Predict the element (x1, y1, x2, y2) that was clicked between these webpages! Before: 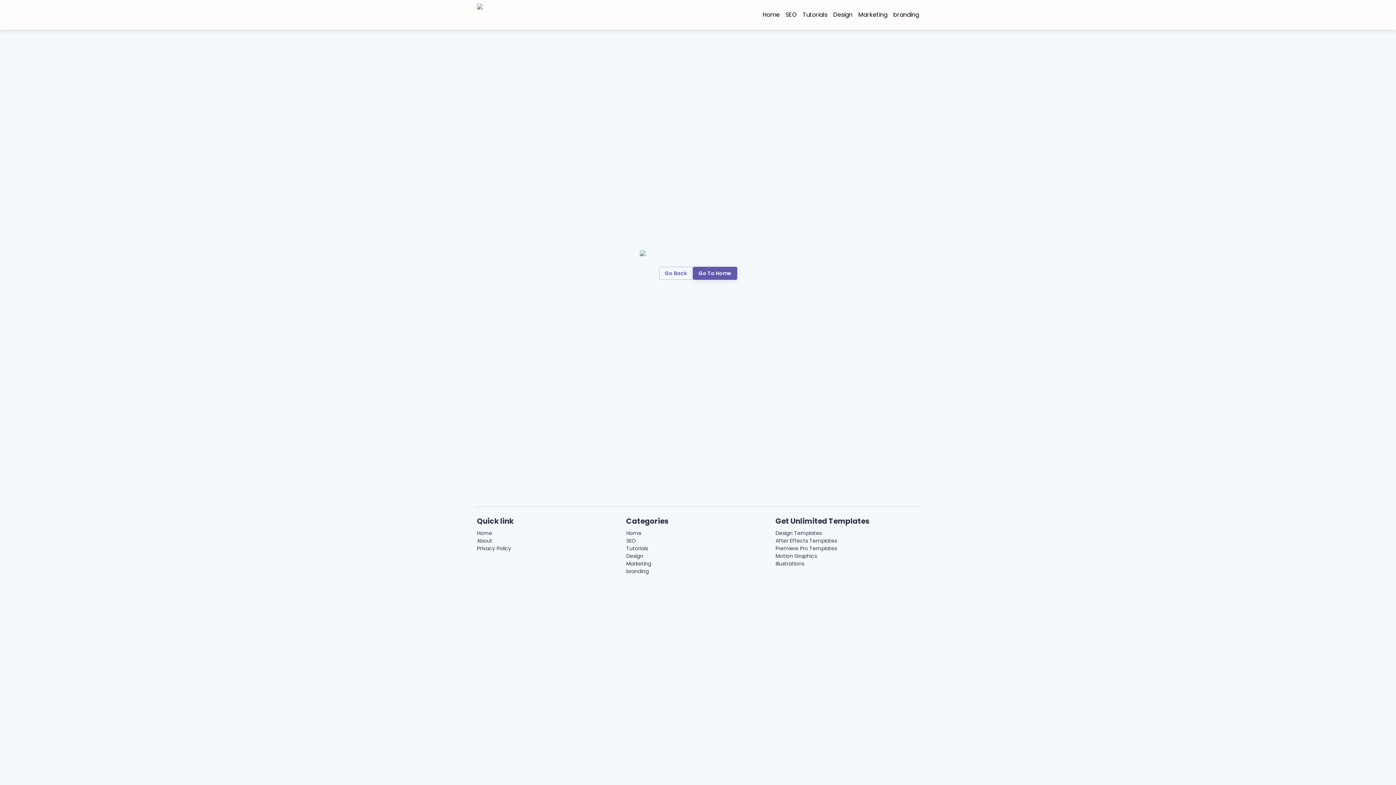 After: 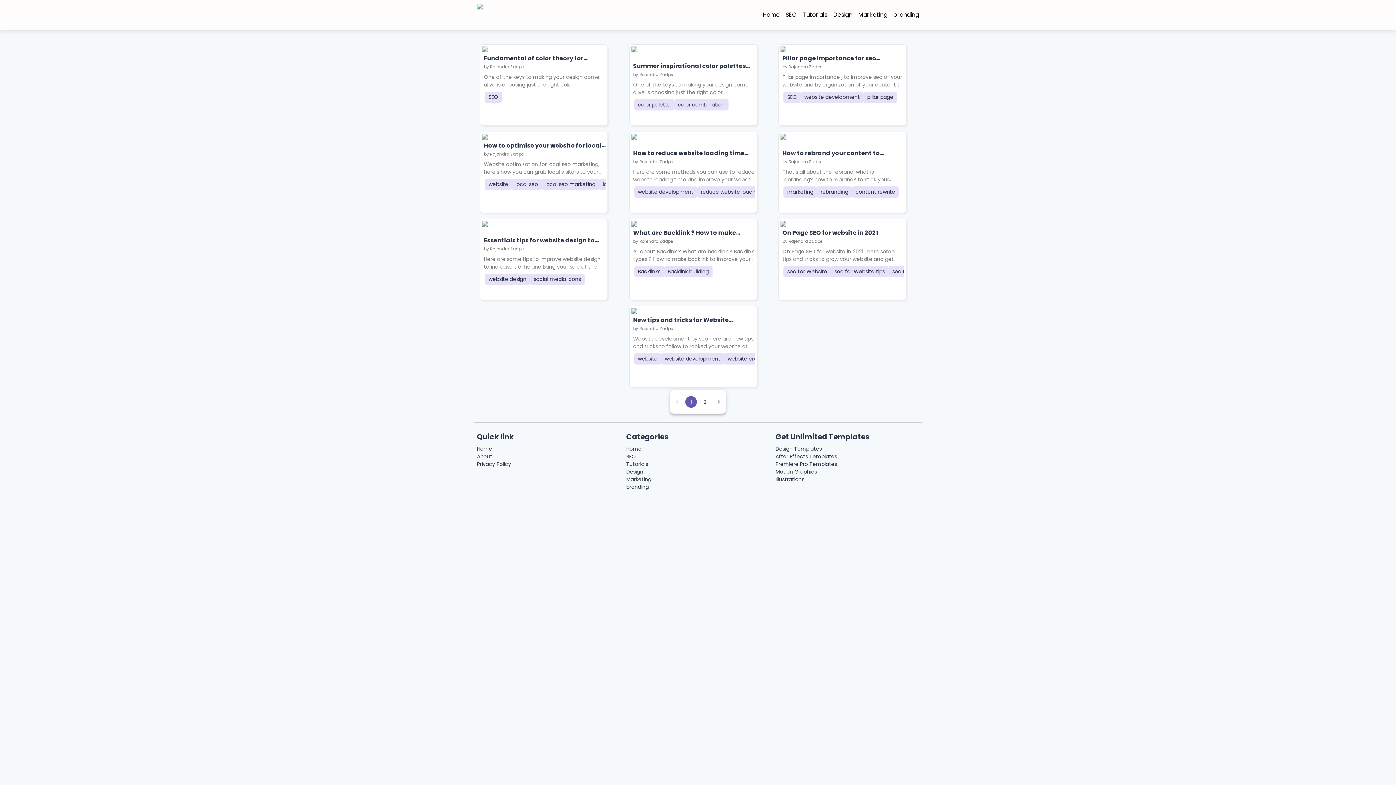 Action: bbox: (626, 537, 769, 544) label: SEO